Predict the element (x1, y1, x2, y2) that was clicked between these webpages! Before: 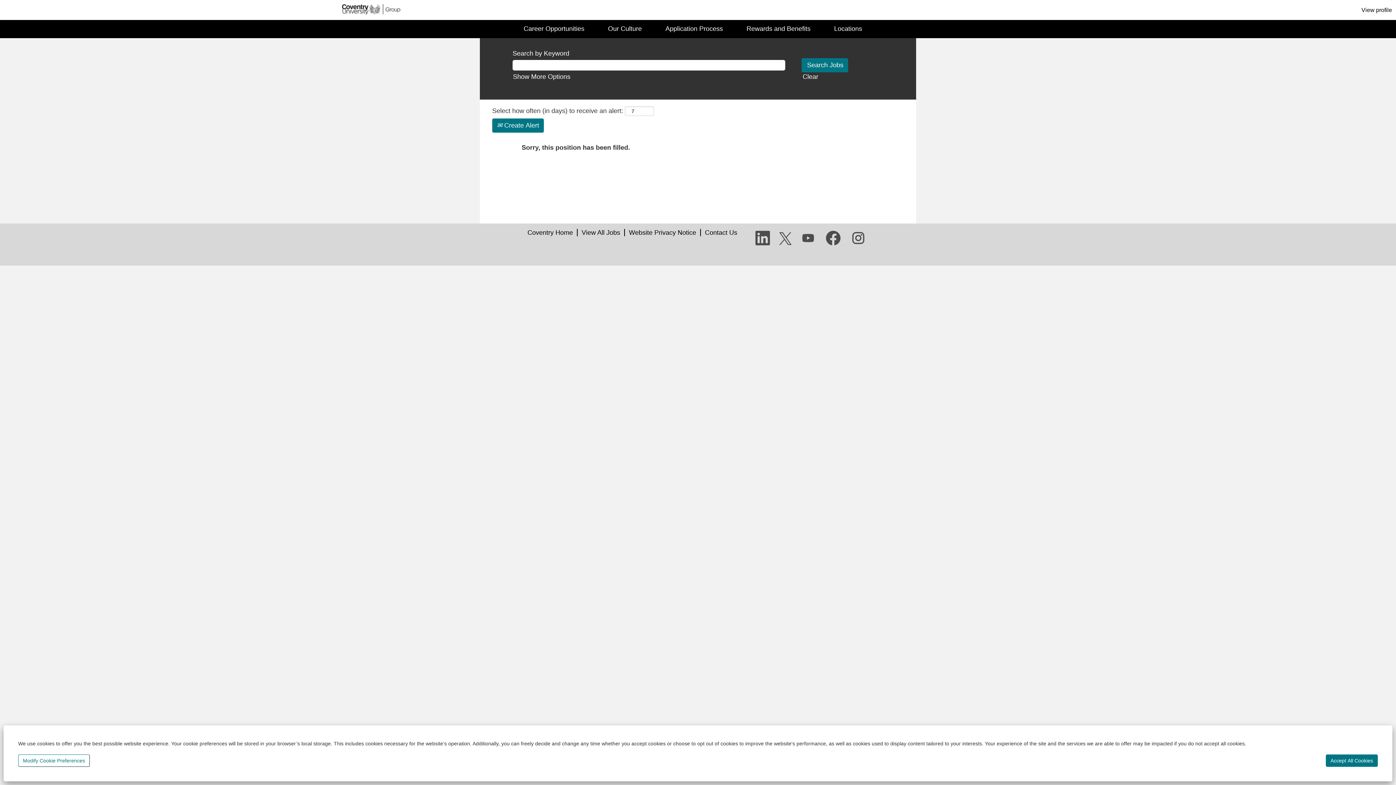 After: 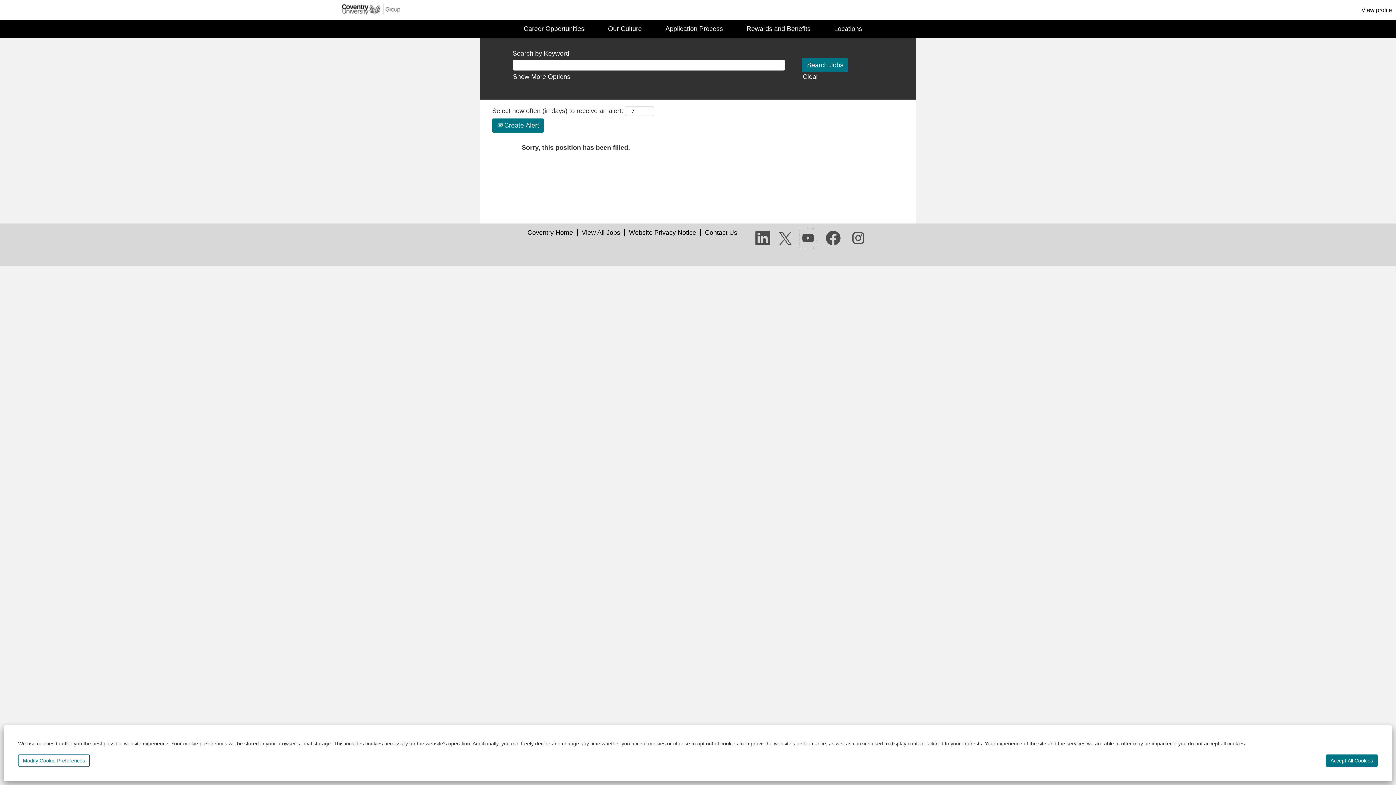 Action: bbox: (799, 229, 817, 248)